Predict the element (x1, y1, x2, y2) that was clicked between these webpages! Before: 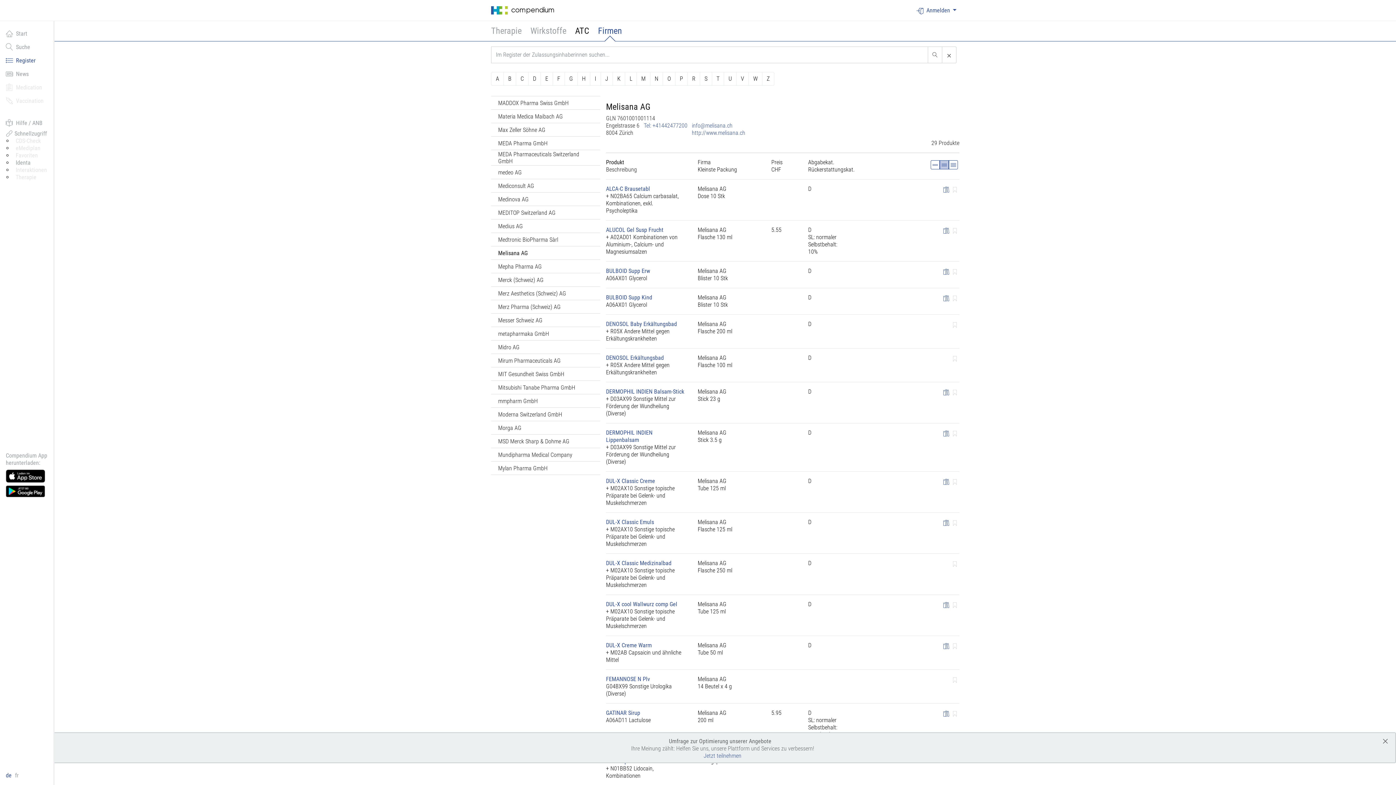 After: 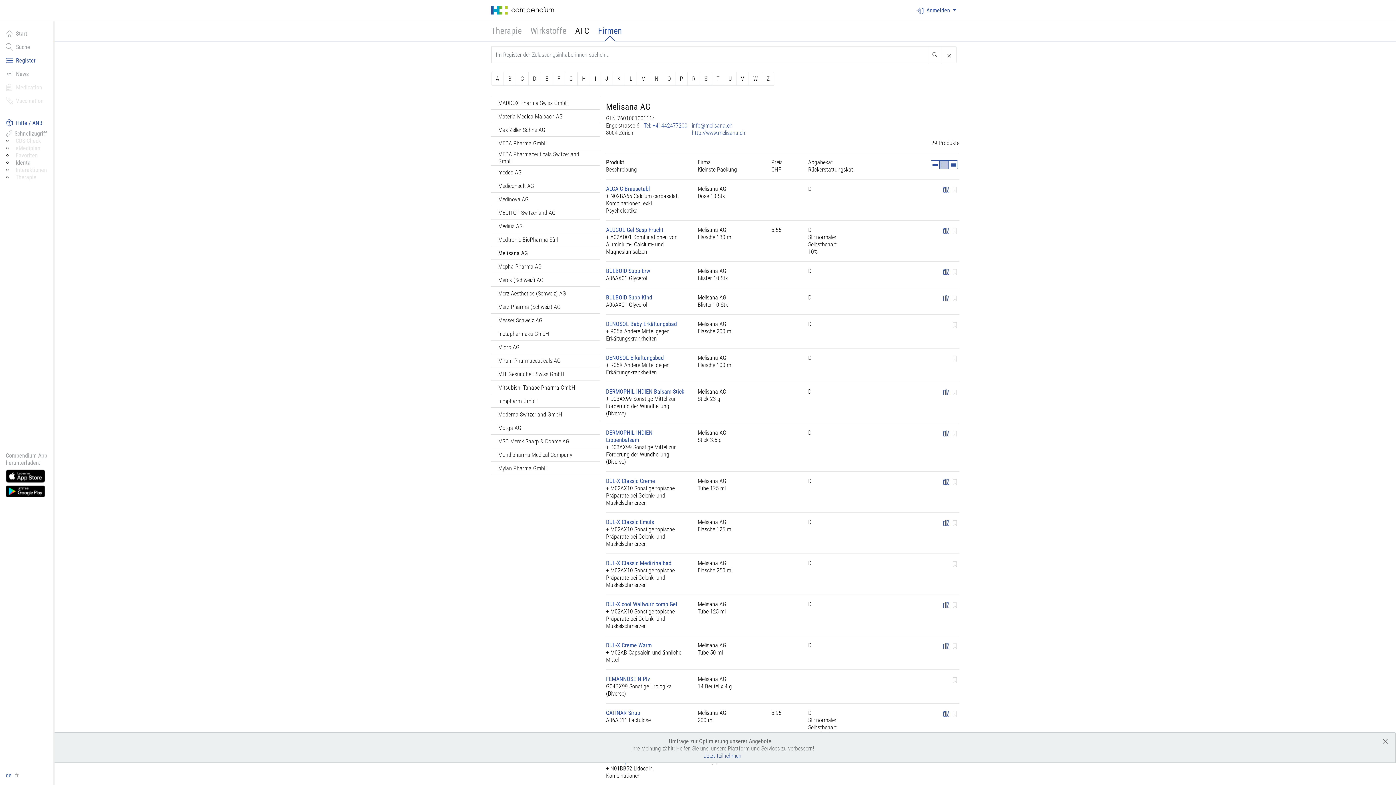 Action: label: Hilfe / ANB bbox: (0, 116, 53, 129)